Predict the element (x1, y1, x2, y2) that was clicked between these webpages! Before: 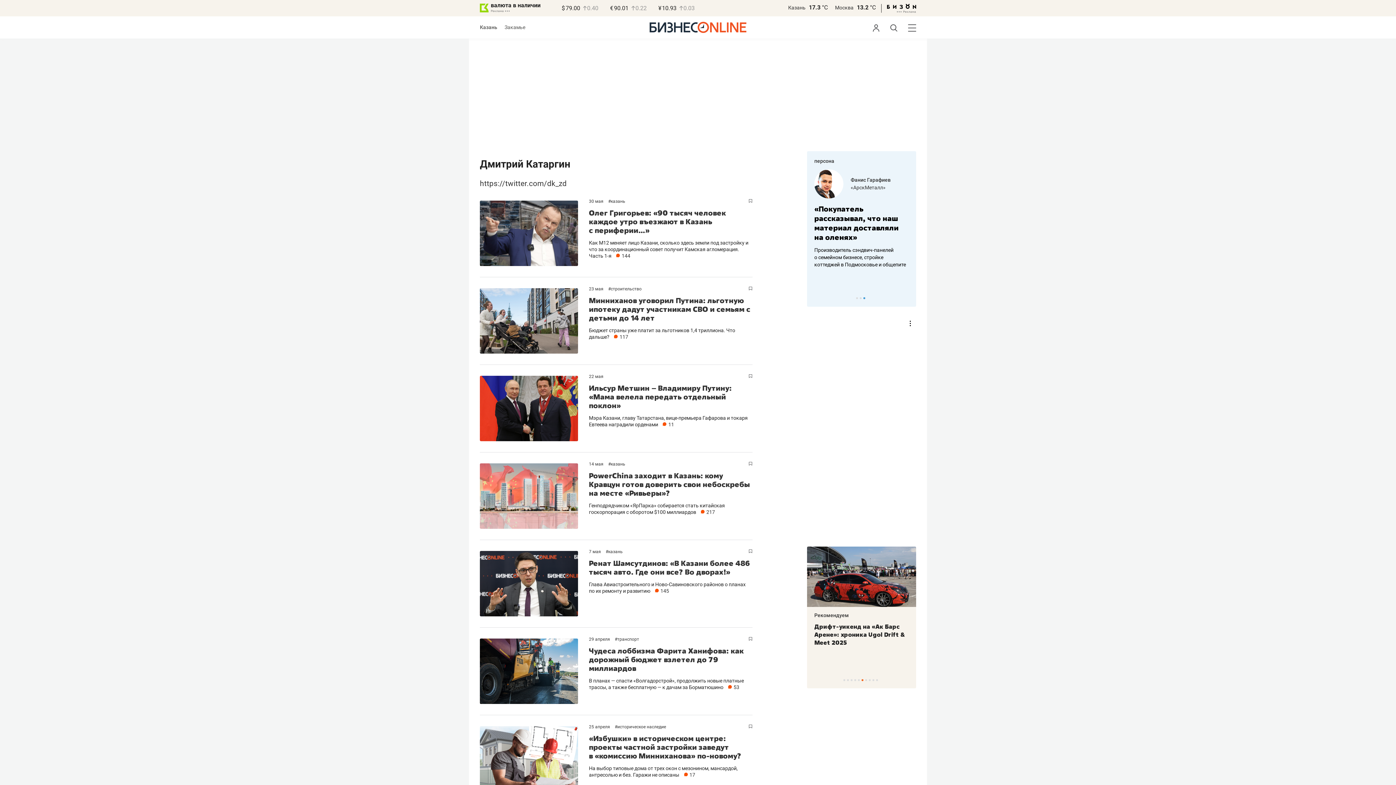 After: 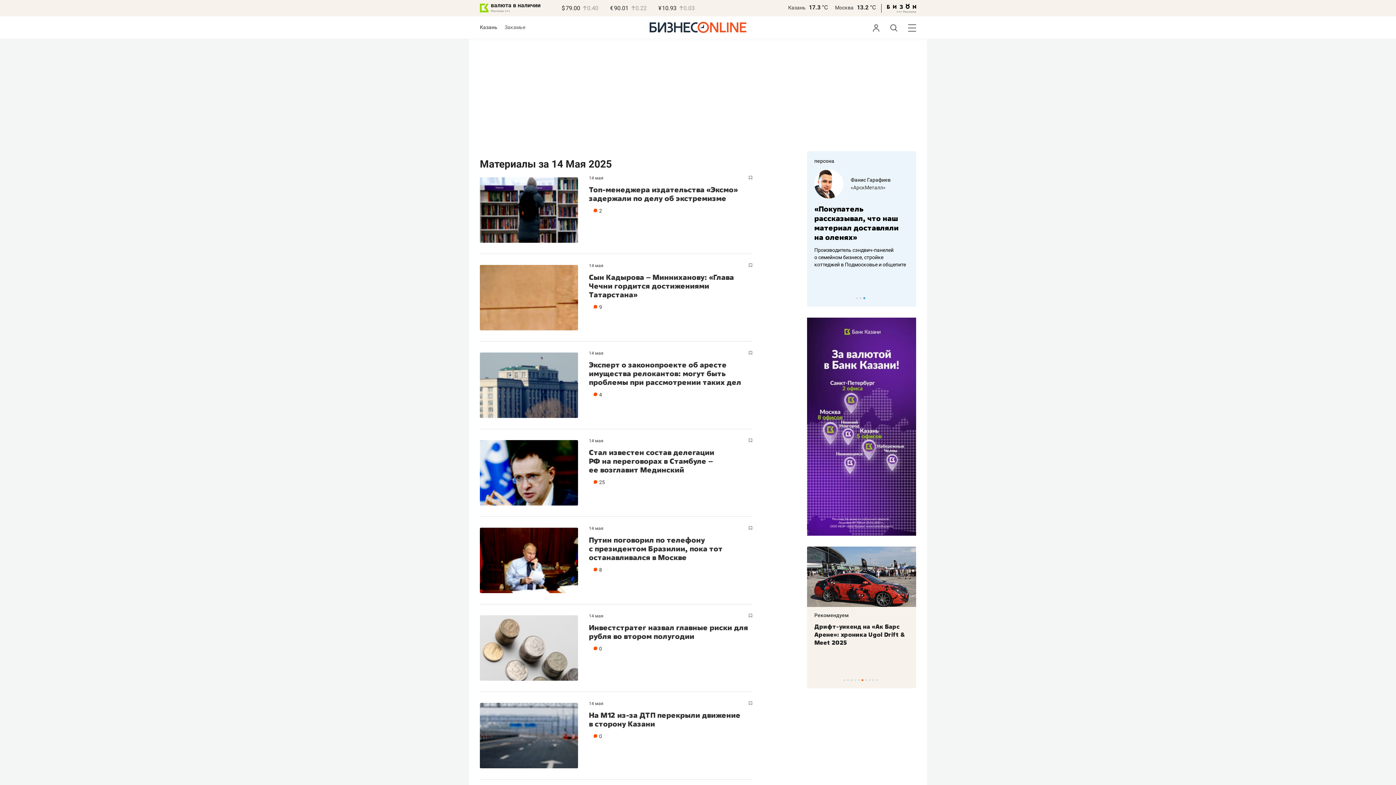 Action: label: 14 мая  bbox: (589, 461, 604, 466)